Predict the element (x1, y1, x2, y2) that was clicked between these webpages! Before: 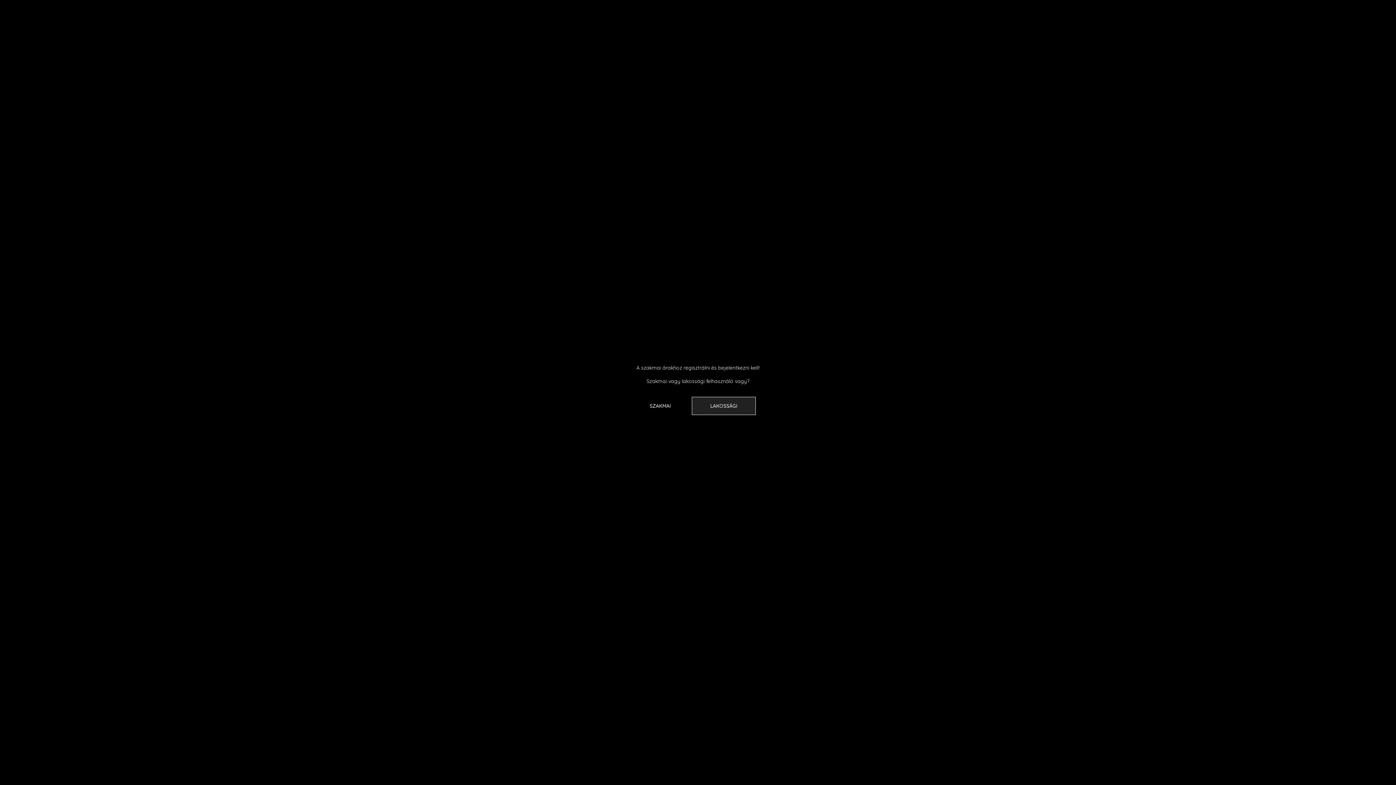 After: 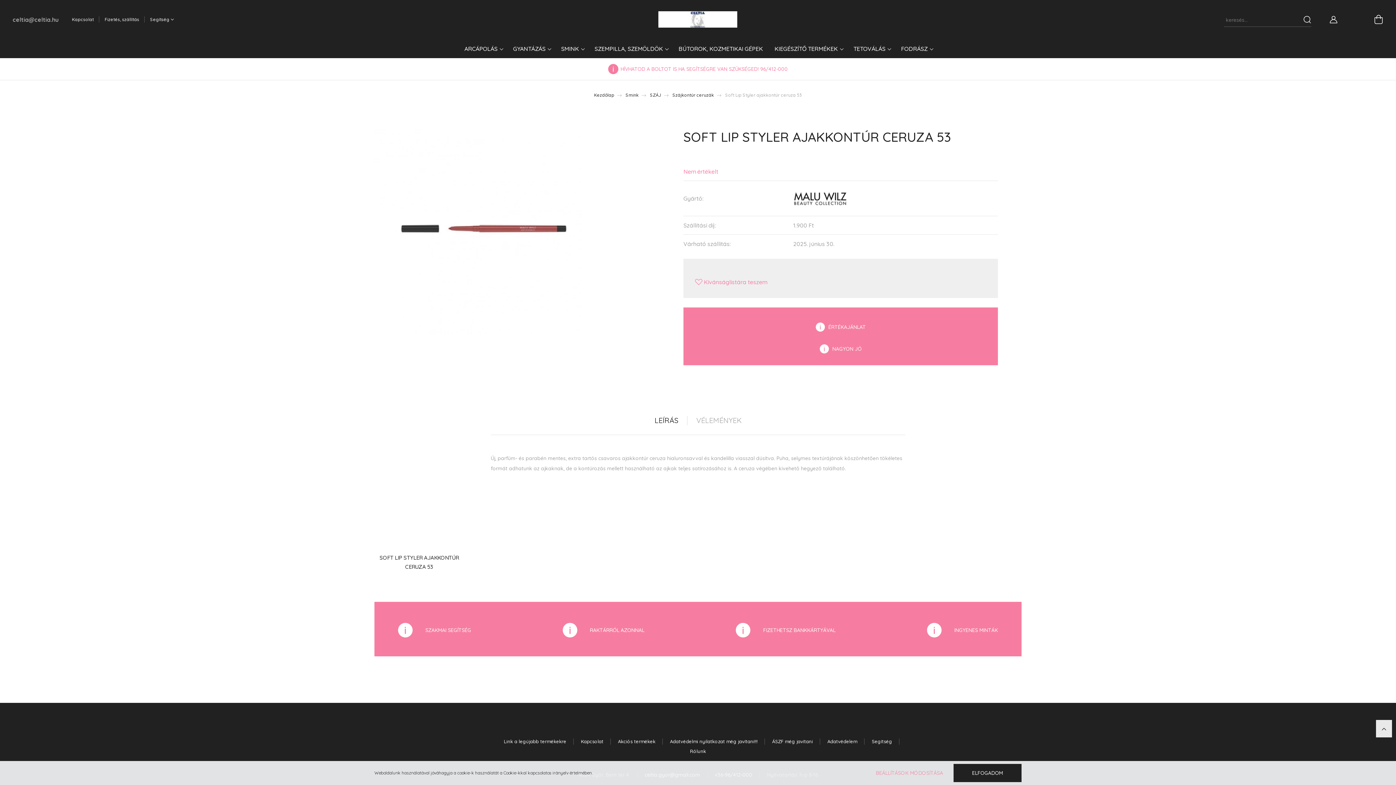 Action: bbox: (692, 397, 756, 415) label: LAKOSSÁGI